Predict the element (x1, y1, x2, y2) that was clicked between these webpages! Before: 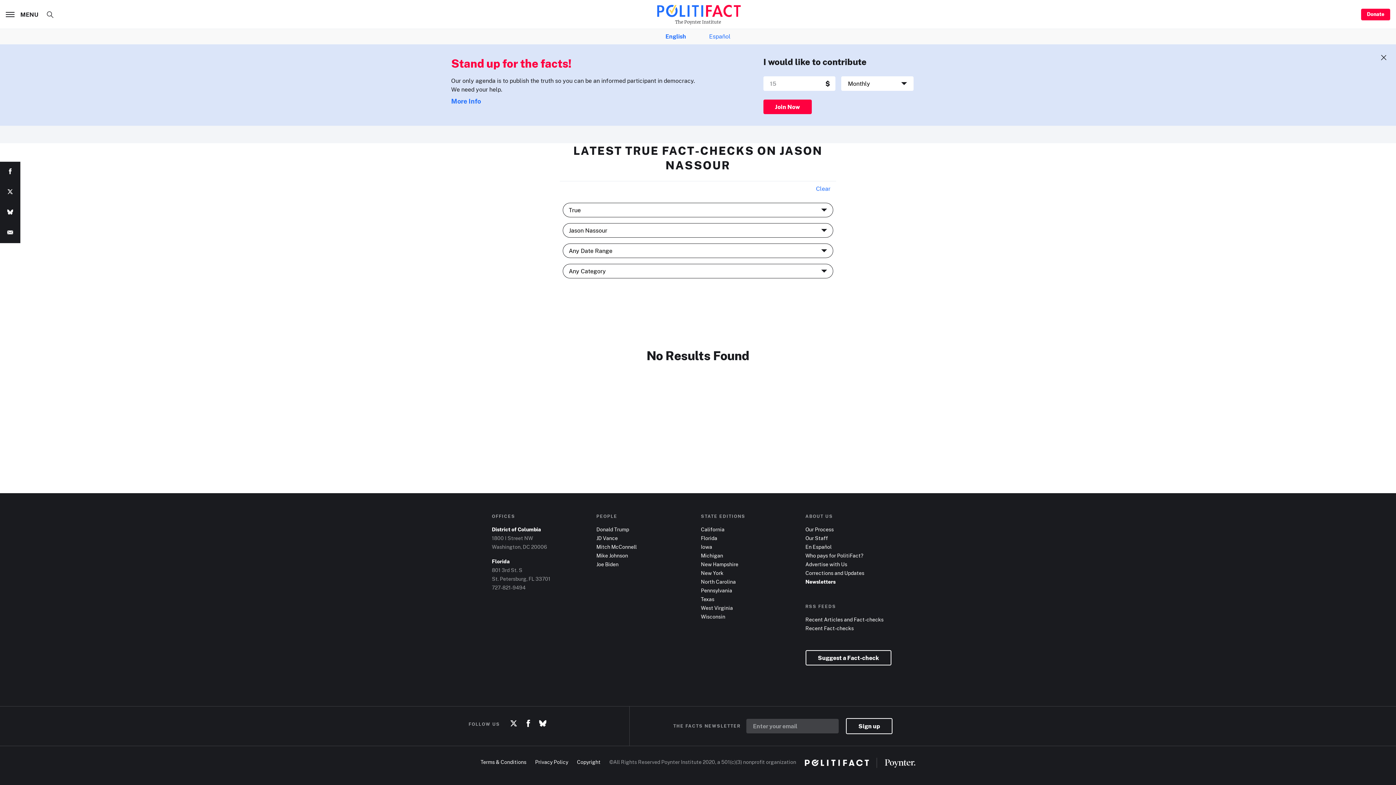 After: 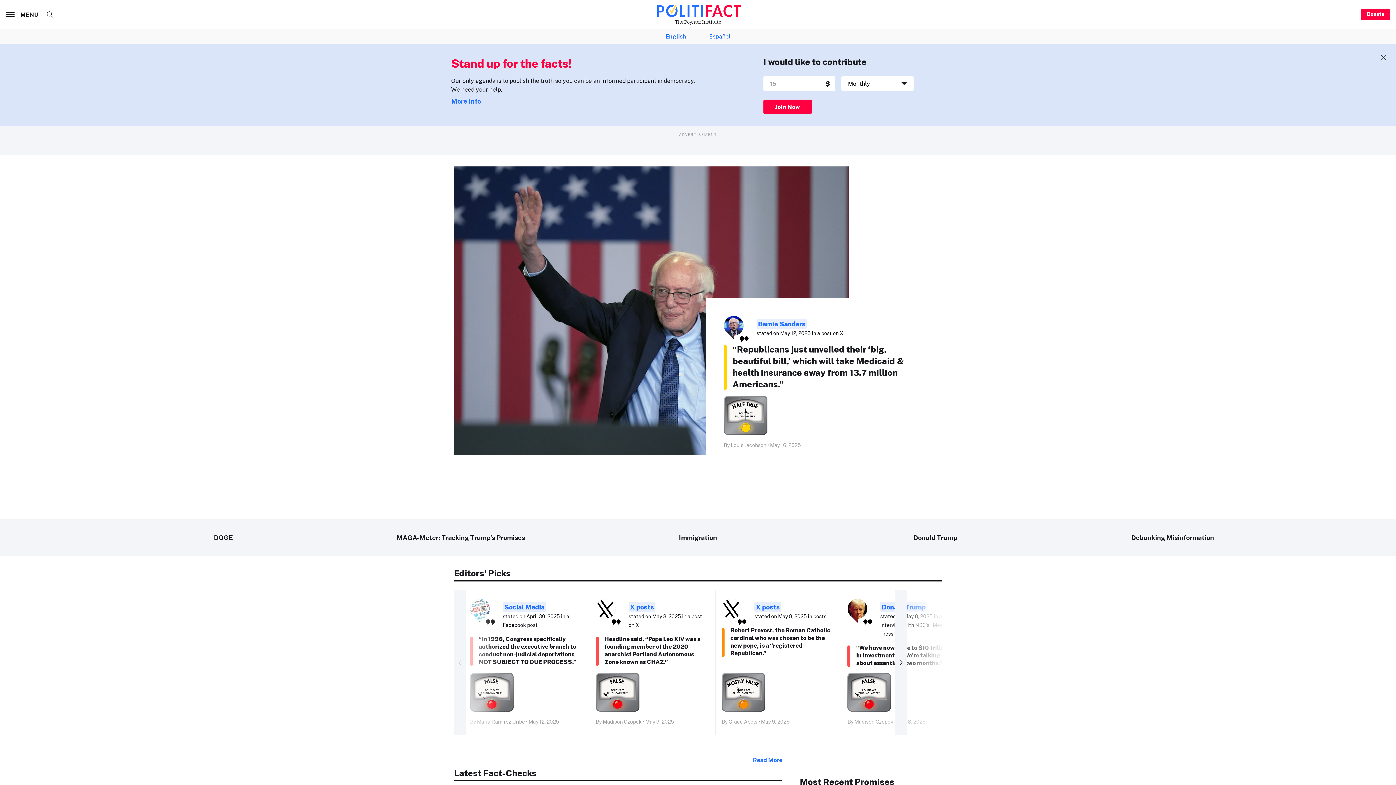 Action: bbox: (637, 3, 758, 25) label: The Poynter Institute